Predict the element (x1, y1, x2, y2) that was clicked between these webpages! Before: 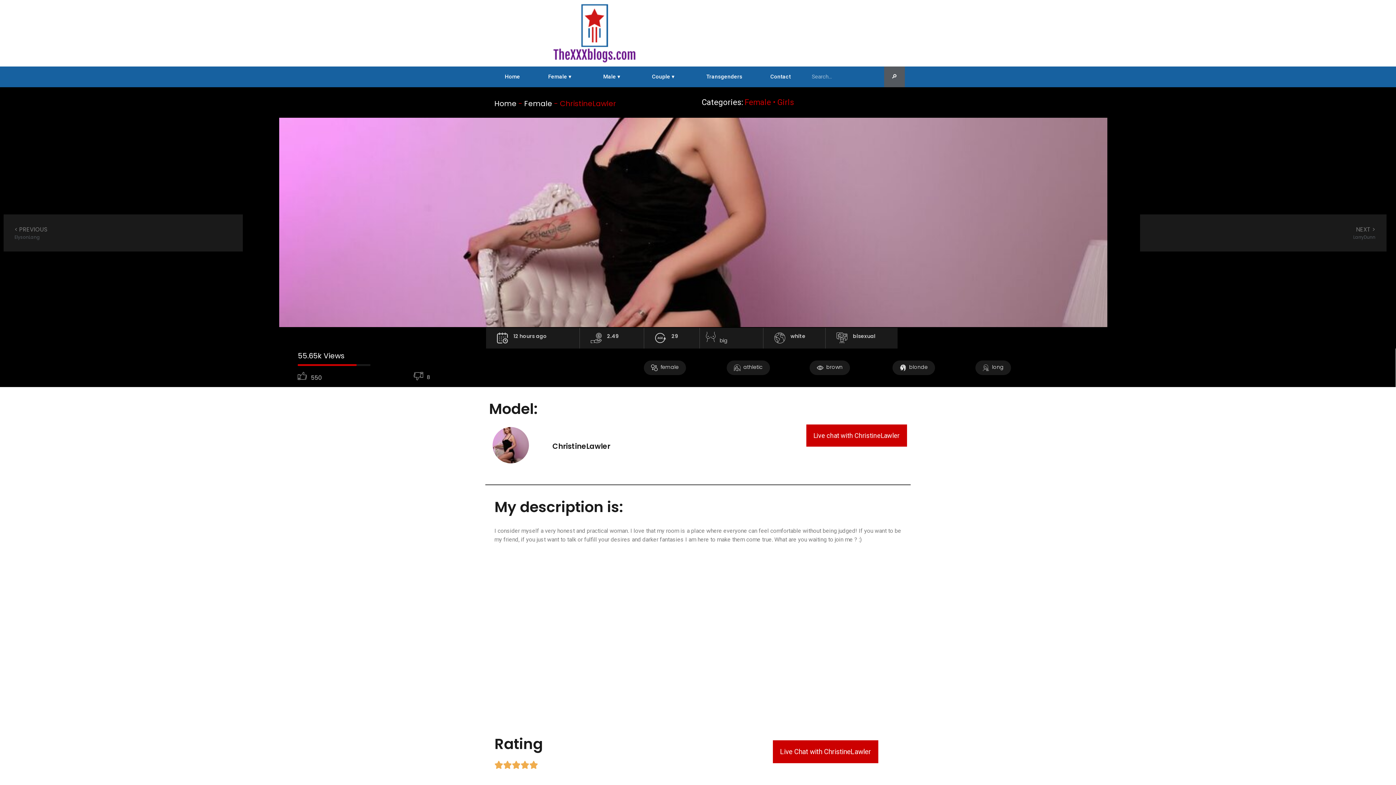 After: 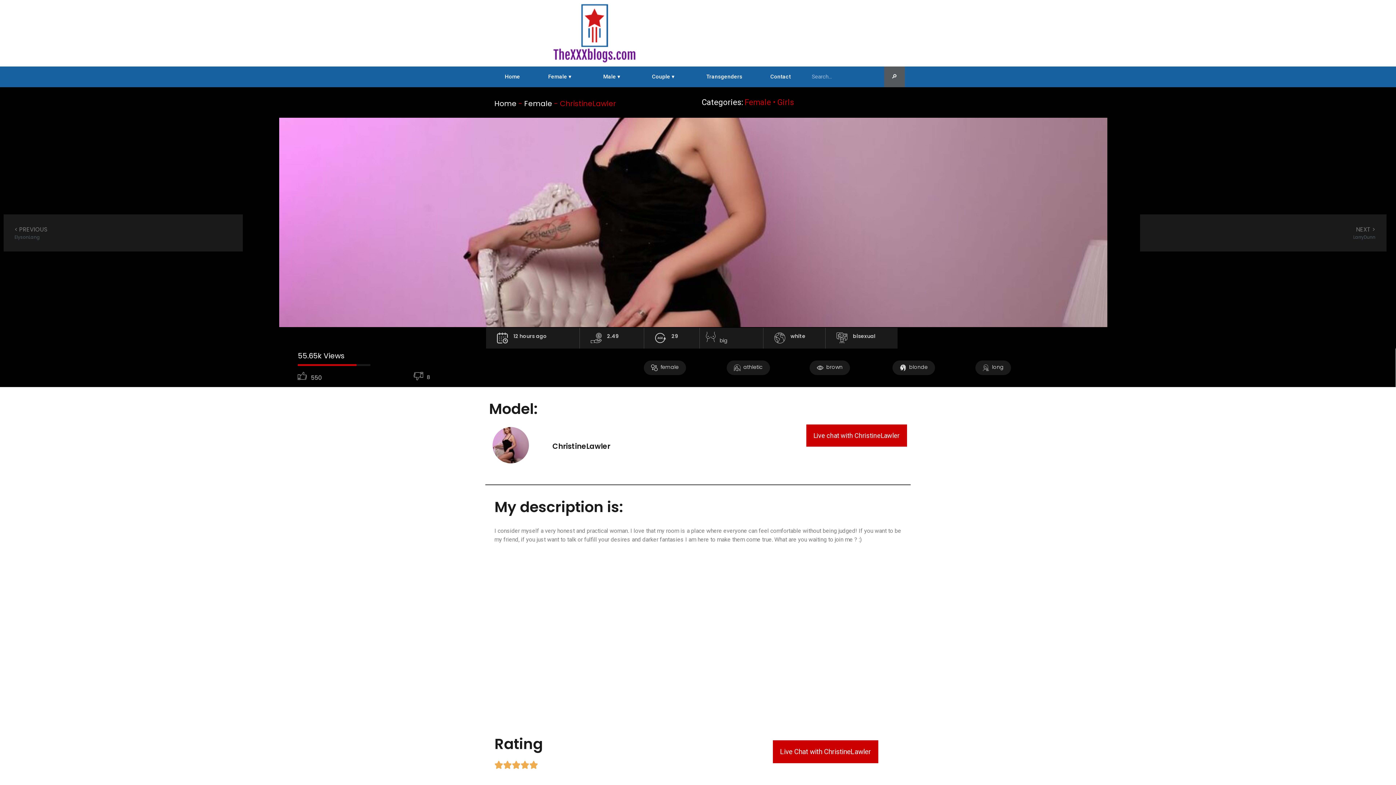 Action: label: blonde bbox: (892, 360, 935, 375)